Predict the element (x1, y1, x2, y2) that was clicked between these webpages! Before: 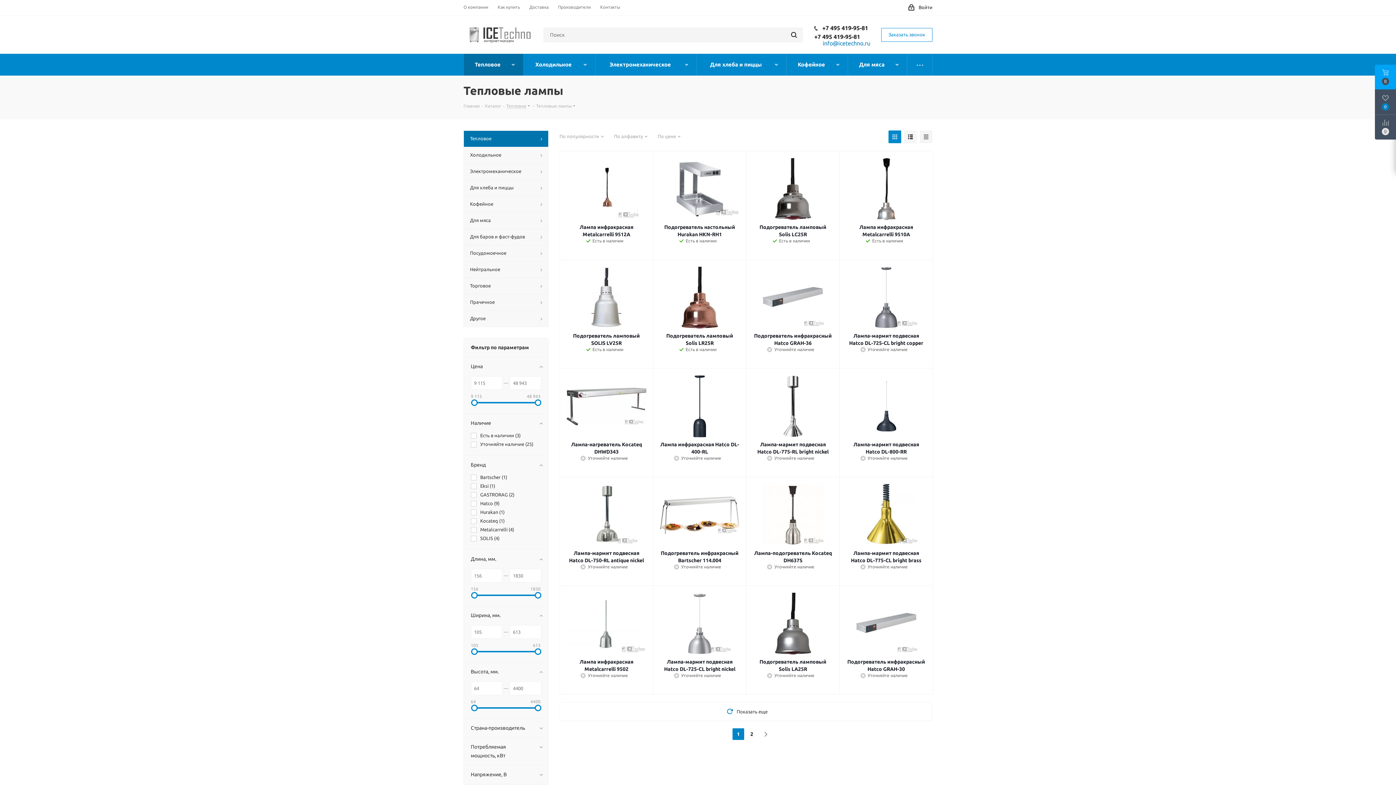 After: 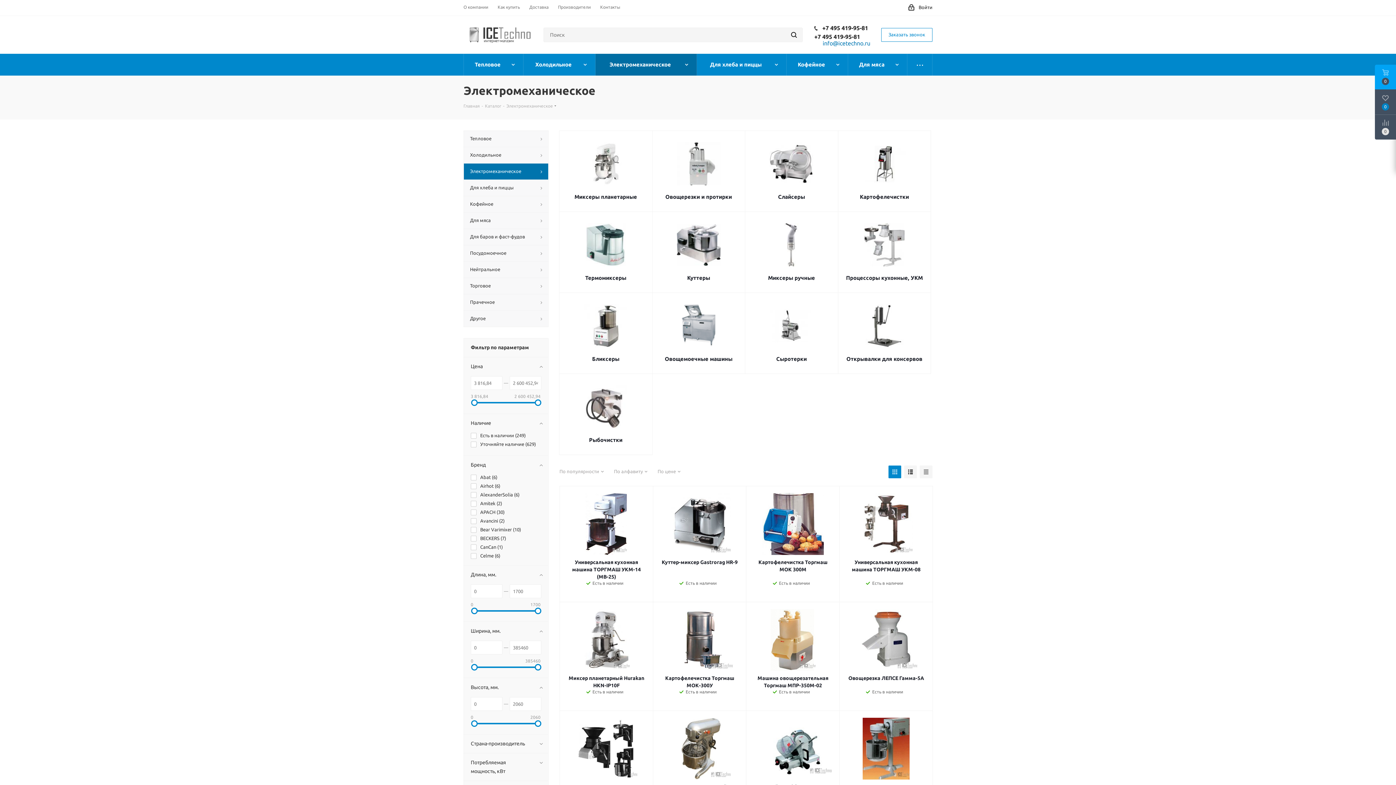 Action: label: Электромеханическое bbox: (463, 163, 548, 179)